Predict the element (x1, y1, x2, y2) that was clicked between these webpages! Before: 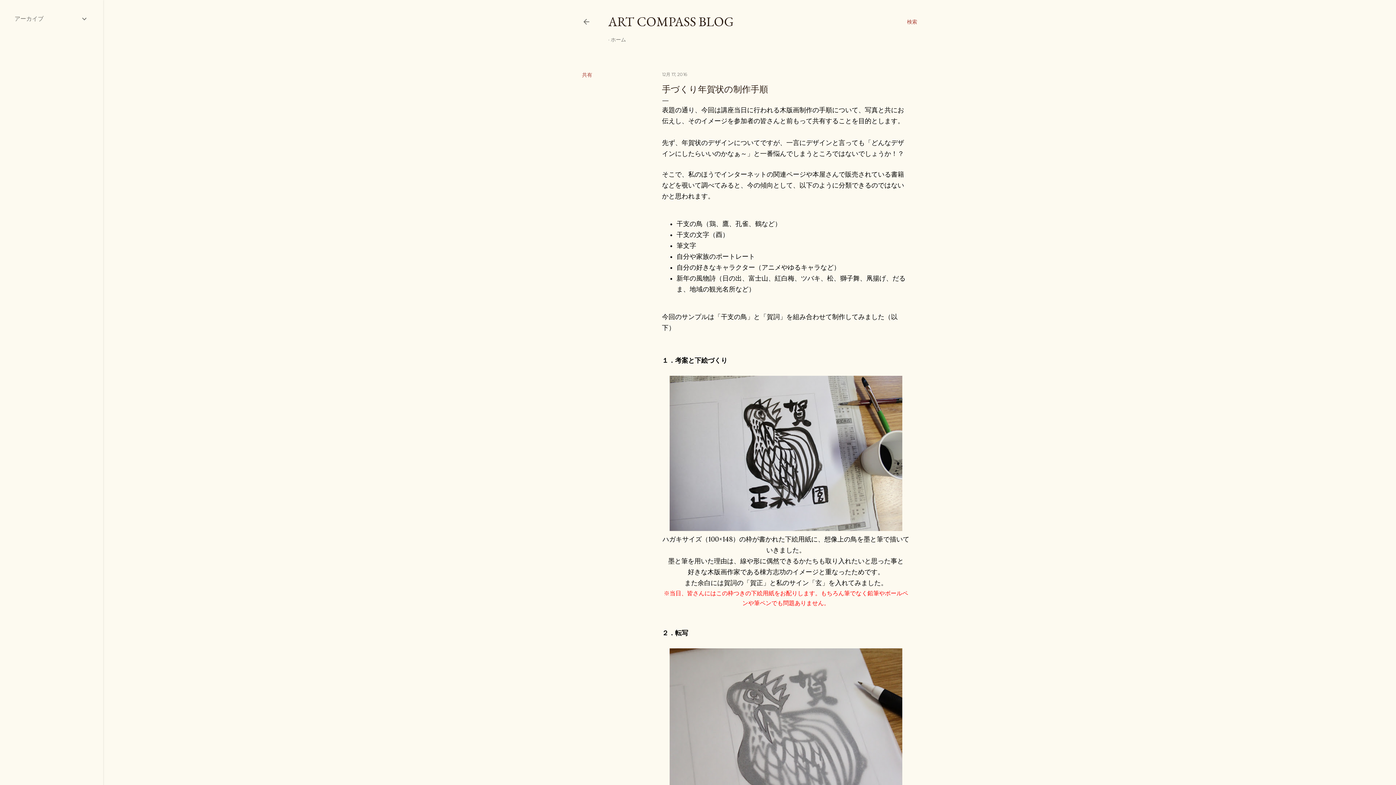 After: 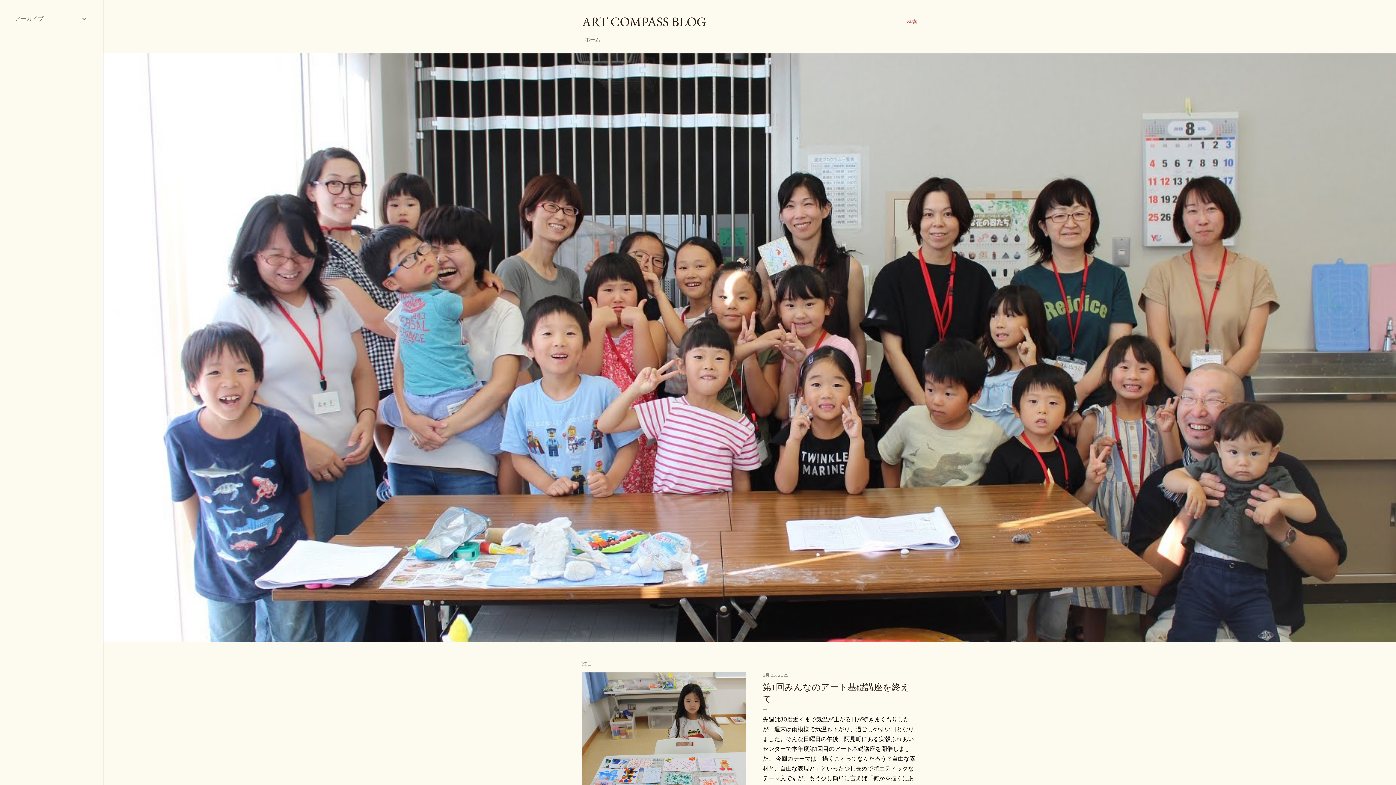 Action: label: ホーム bbox: (610, 36, 626, 42)